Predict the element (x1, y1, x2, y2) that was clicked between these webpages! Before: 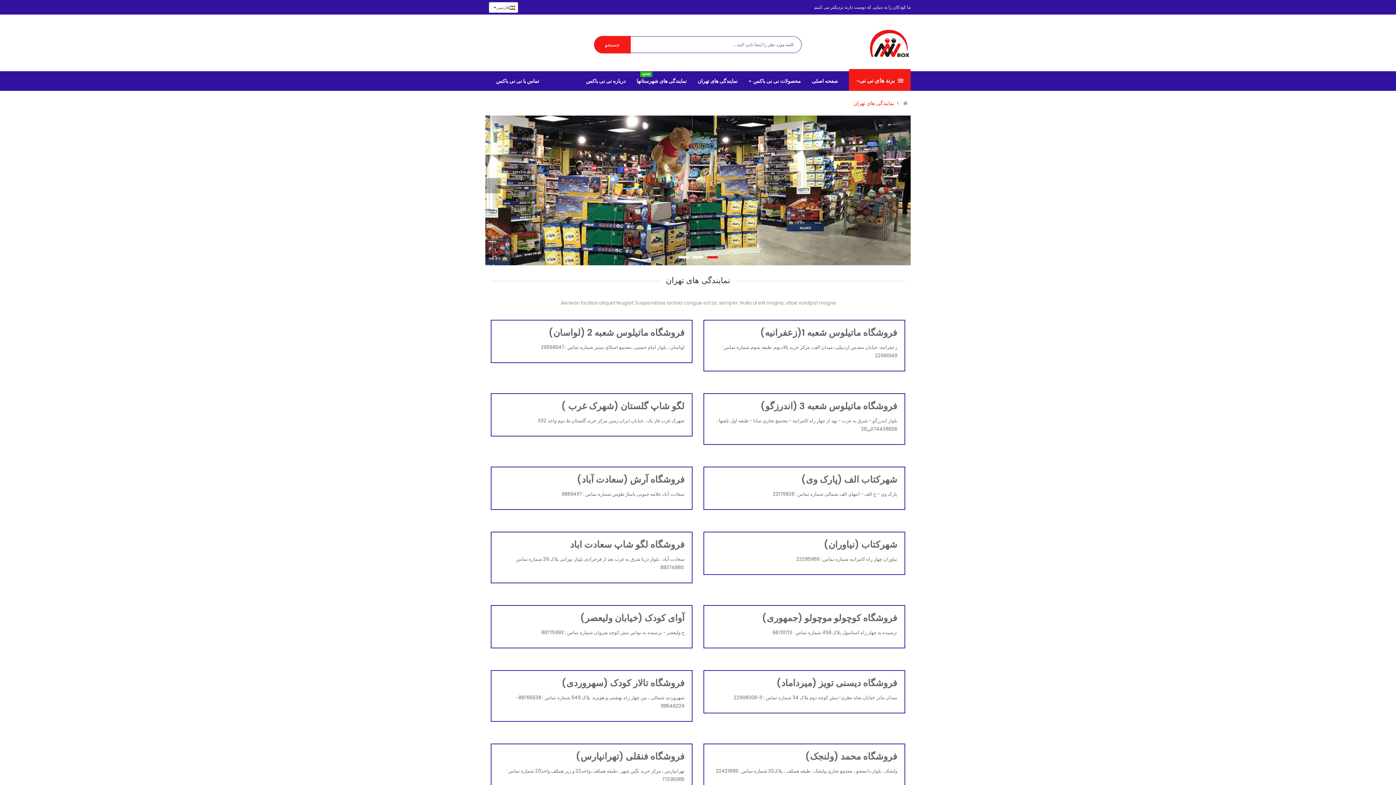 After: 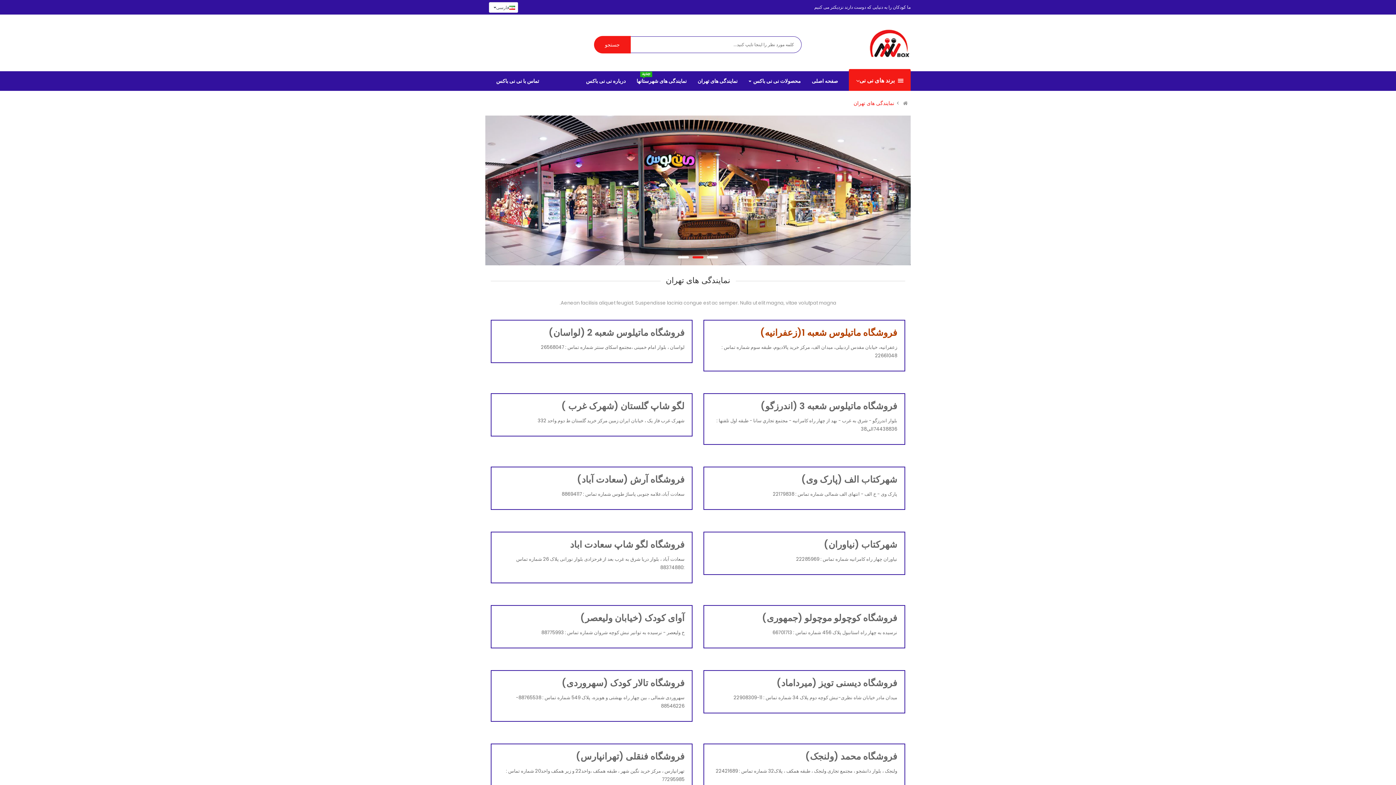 Action: label: فروشگاه ماتیلوس شعبه 1(زعفرانیه) bbox: (760, 326, 897, 339)